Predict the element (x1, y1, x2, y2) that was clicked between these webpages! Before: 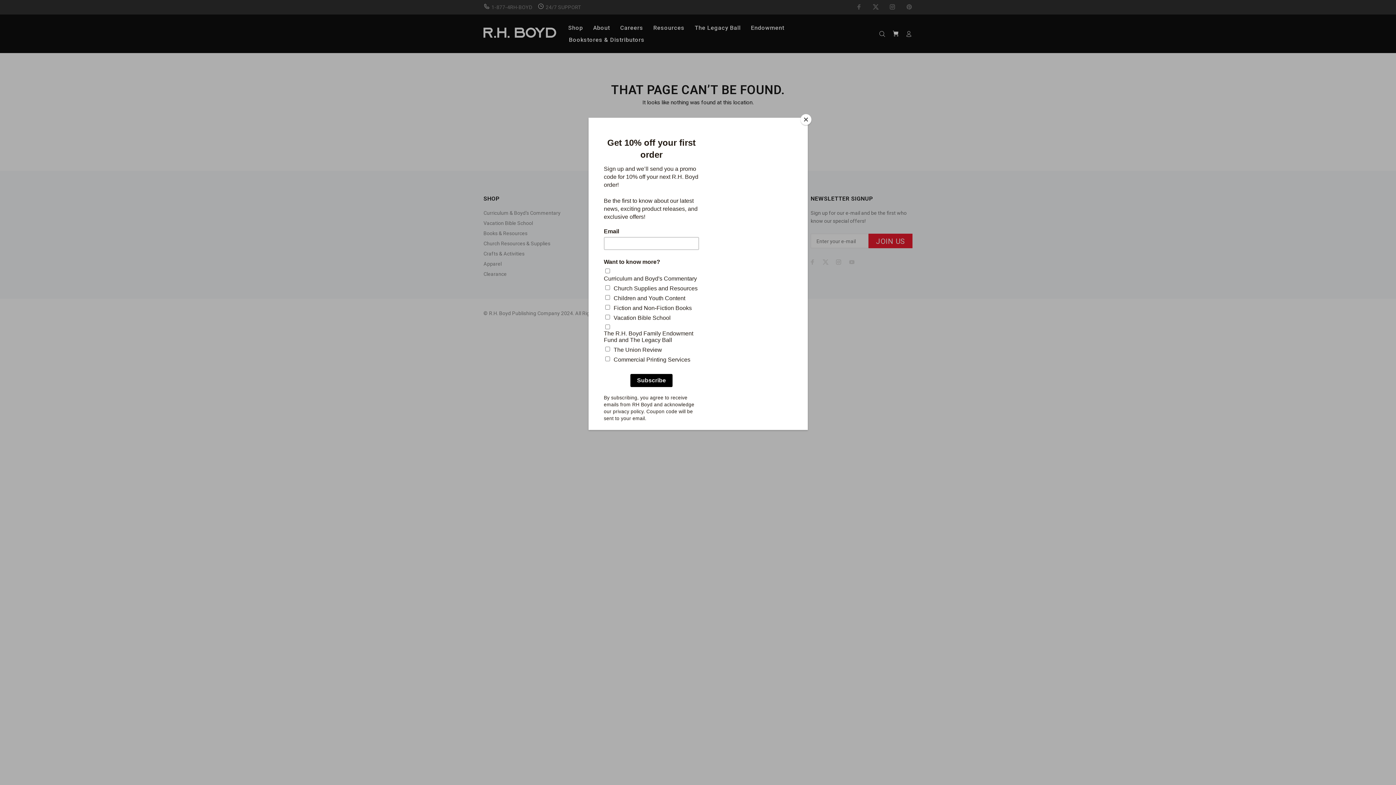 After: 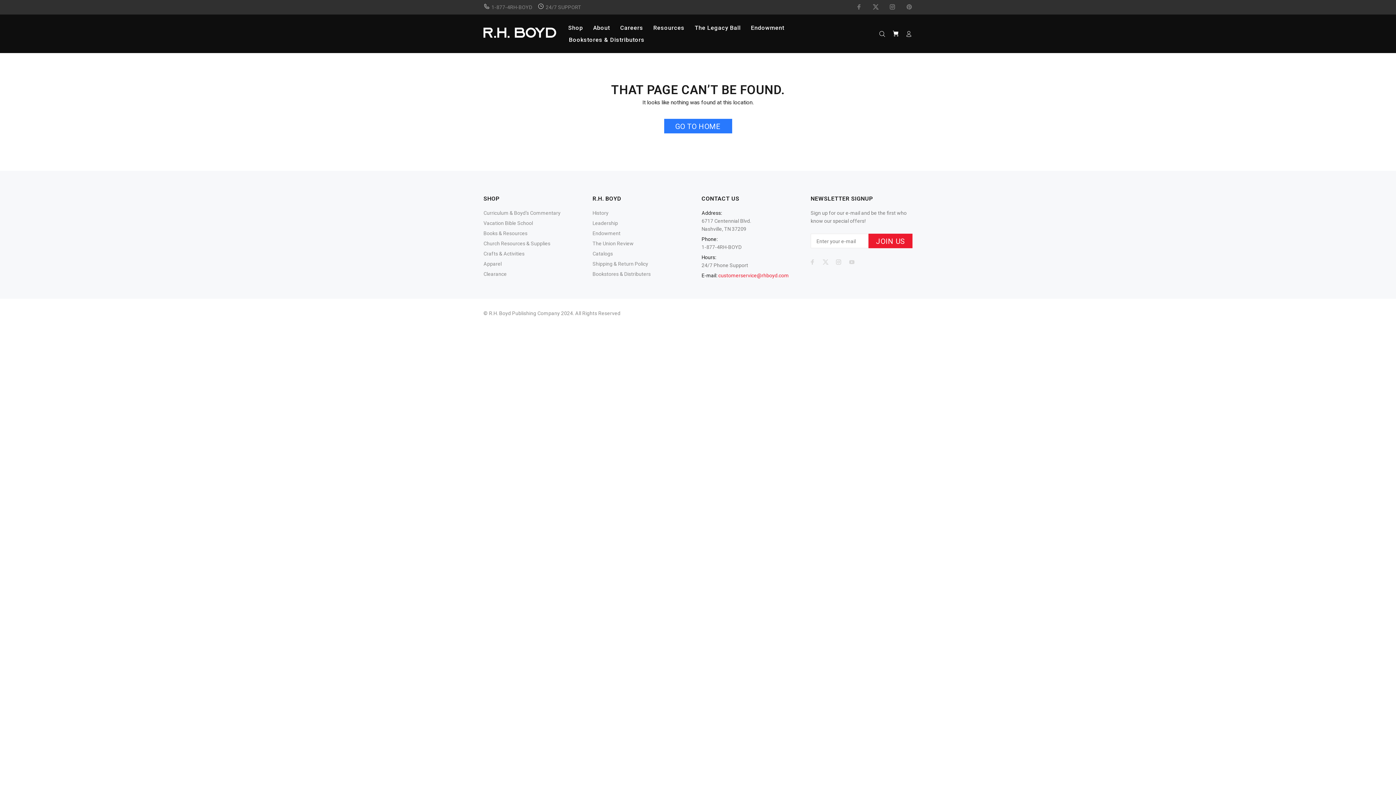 Action: label: Close bbox: (800, 114, 811, 125)